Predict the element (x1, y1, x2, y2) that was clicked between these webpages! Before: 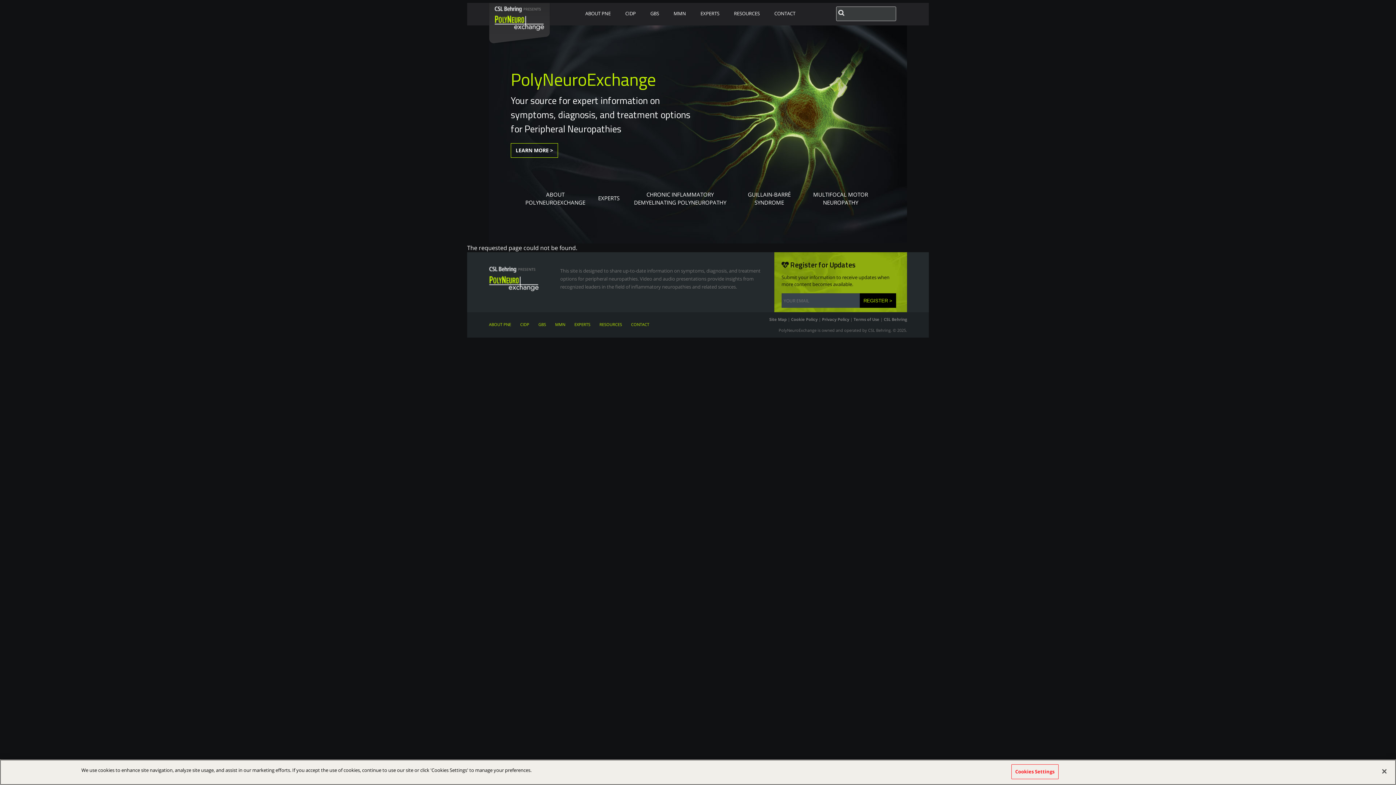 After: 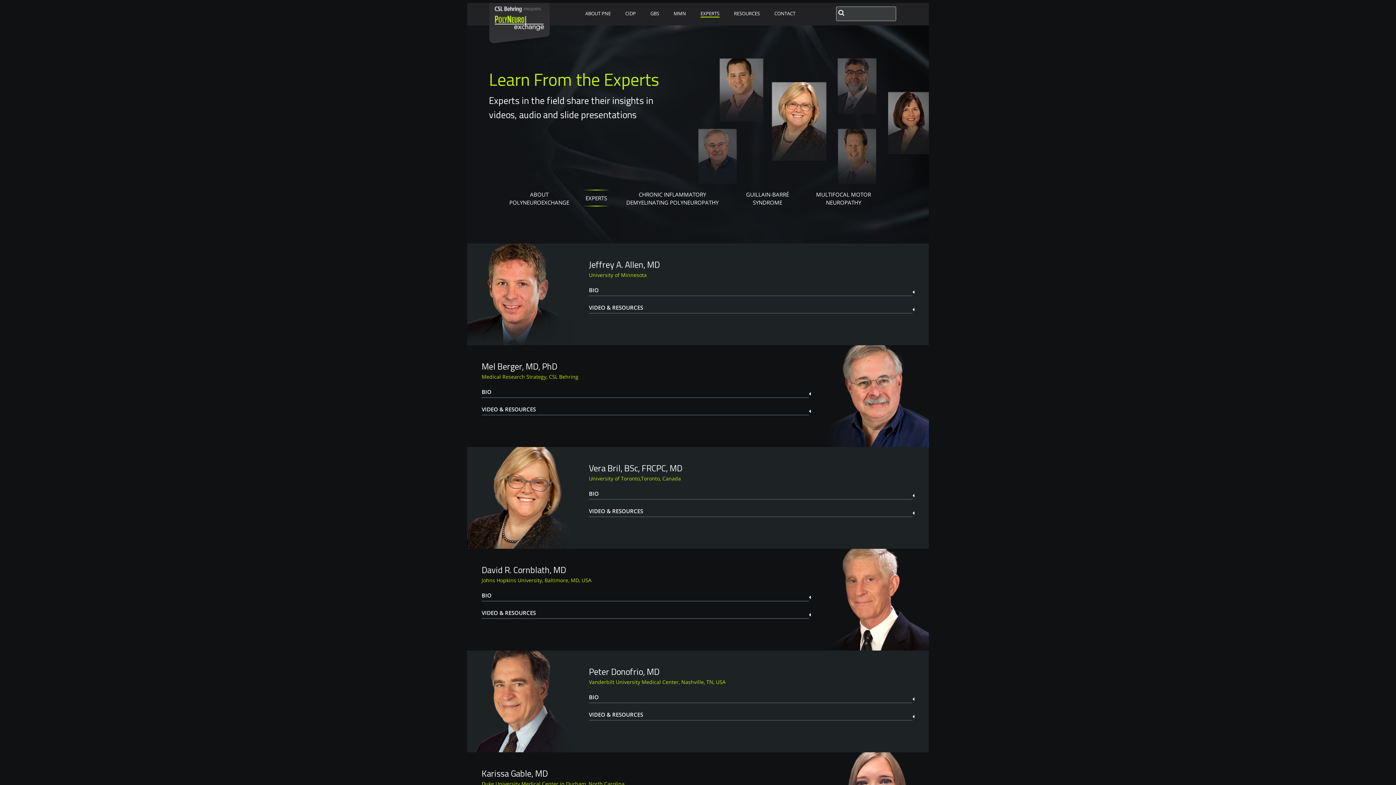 Action: bbox: (598, 190, 619, 205) label: EXPERTS